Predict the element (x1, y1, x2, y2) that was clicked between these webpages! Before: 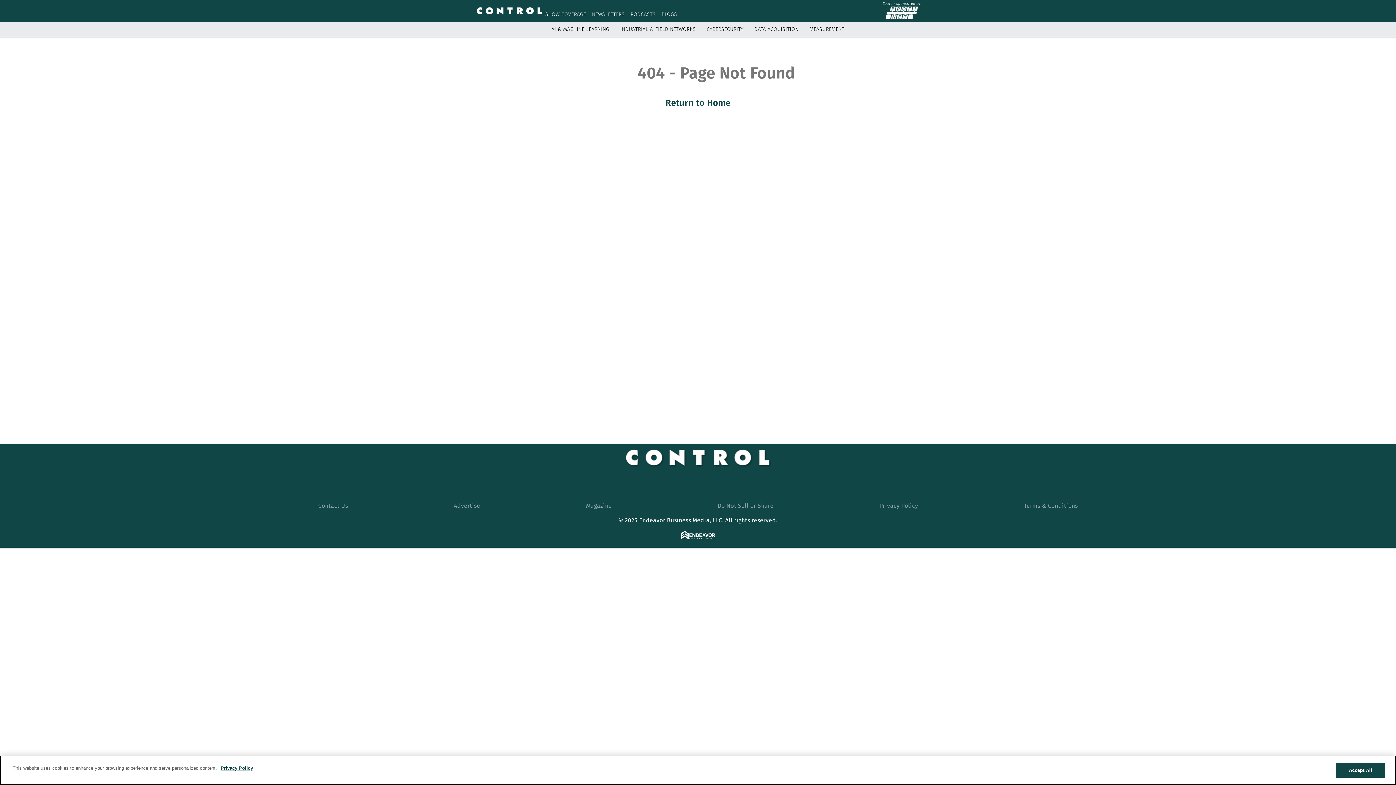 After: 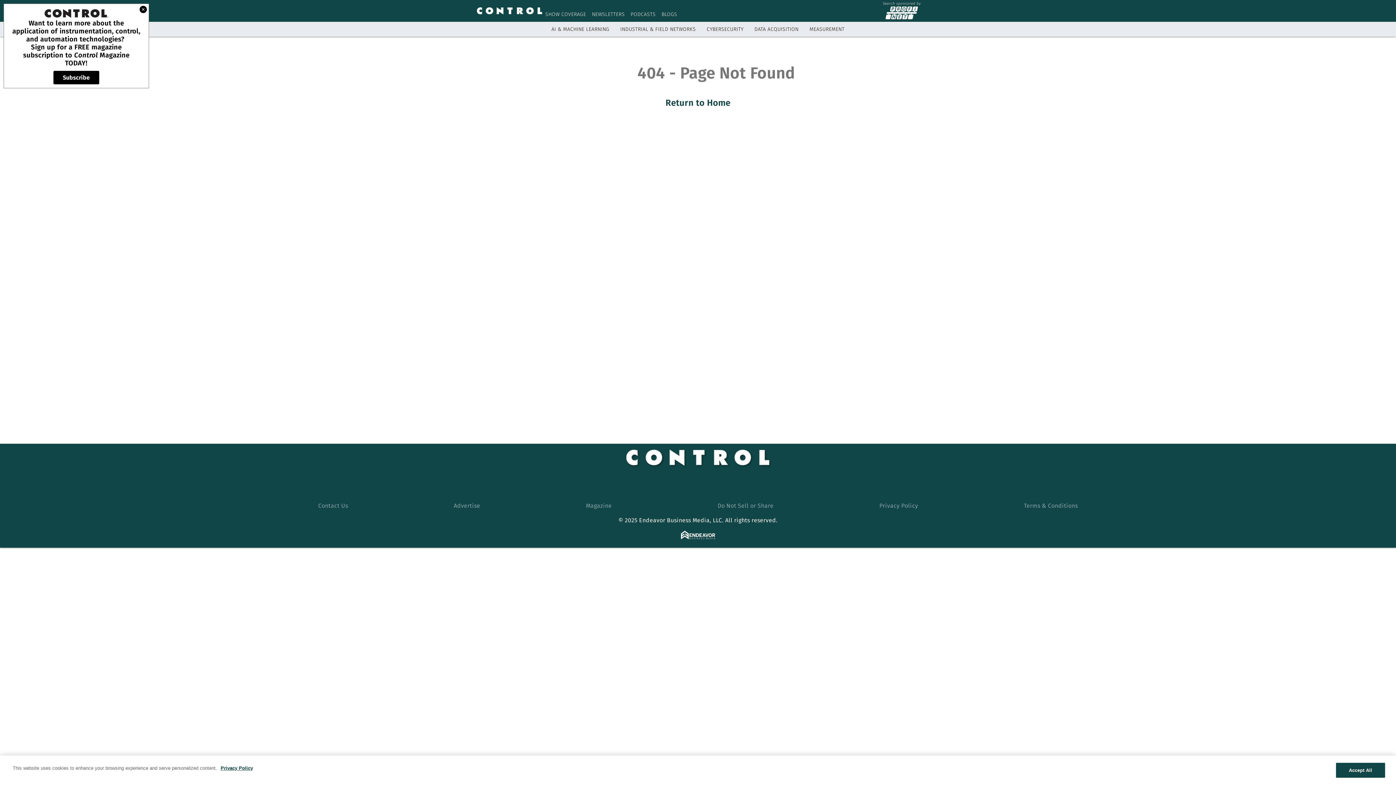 Action: label: MEASUREMENT bbox: (809, 26, 844, 32)